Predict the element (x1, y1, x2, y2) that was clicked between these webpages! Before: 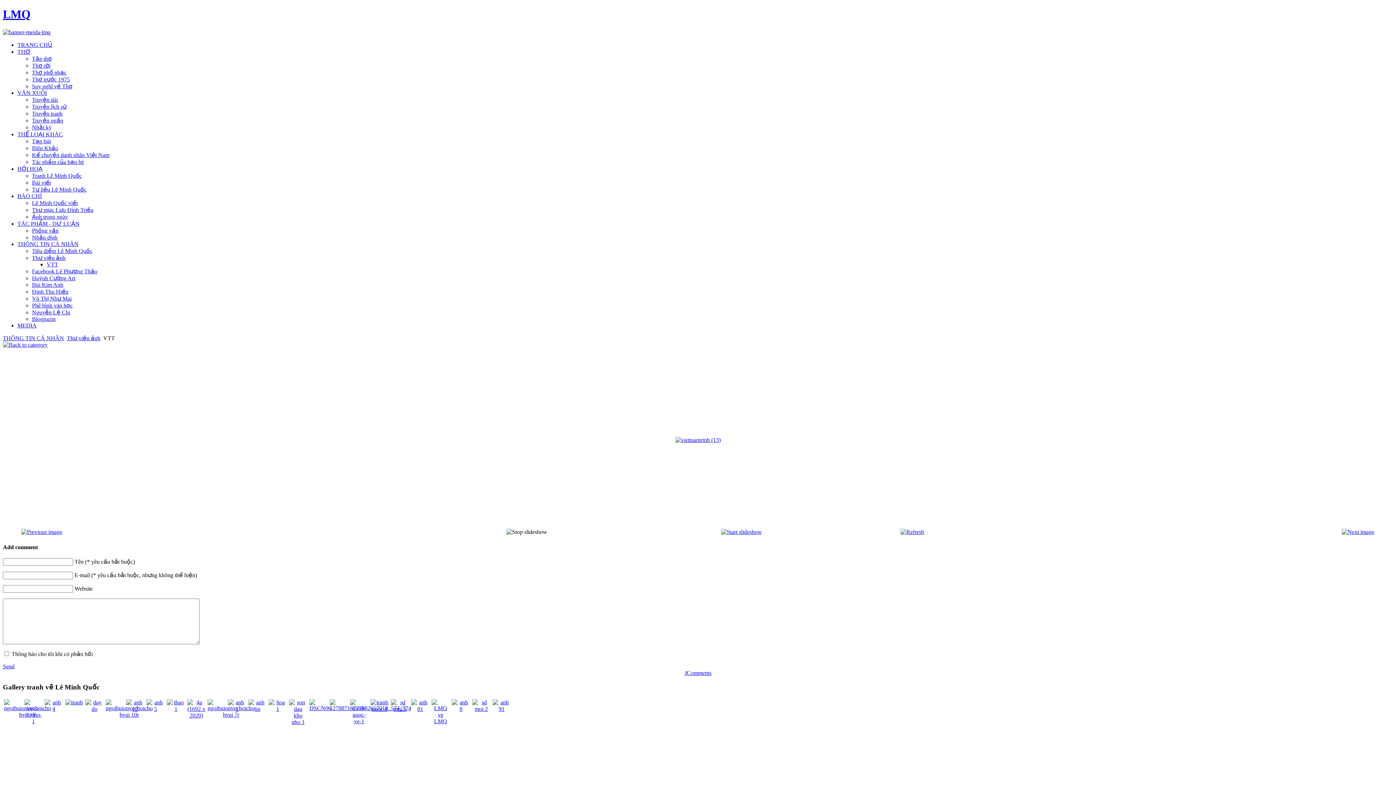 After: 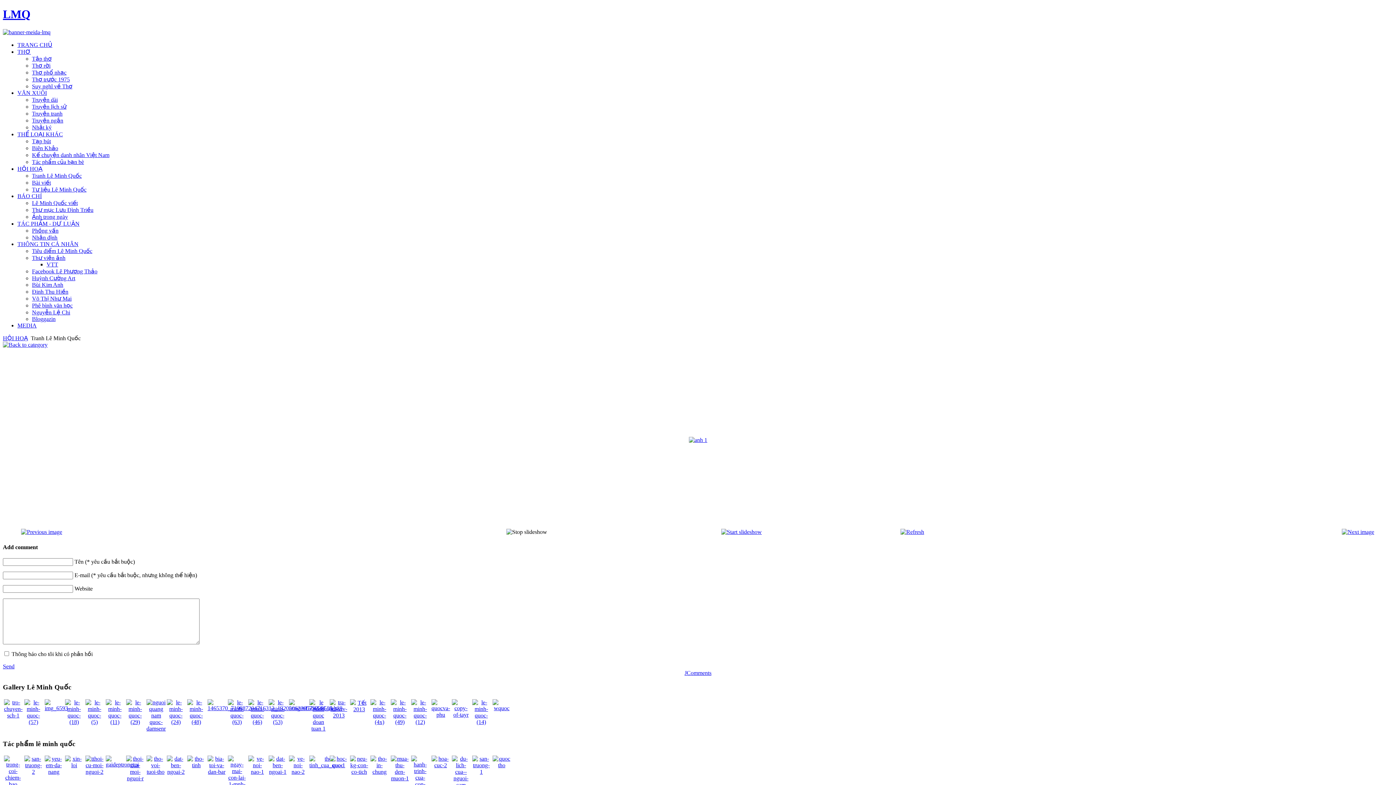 Action: bbox: (228, 706, 246, 712)